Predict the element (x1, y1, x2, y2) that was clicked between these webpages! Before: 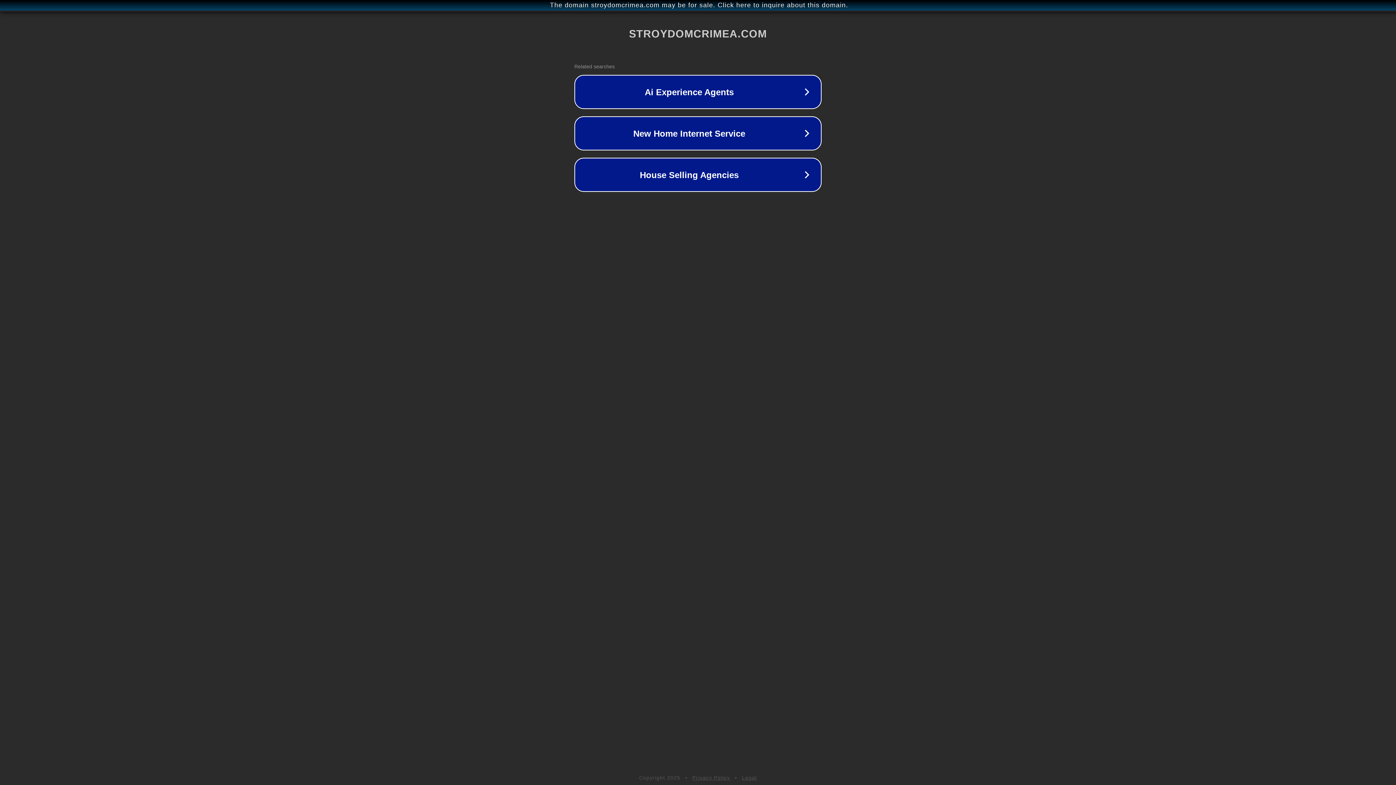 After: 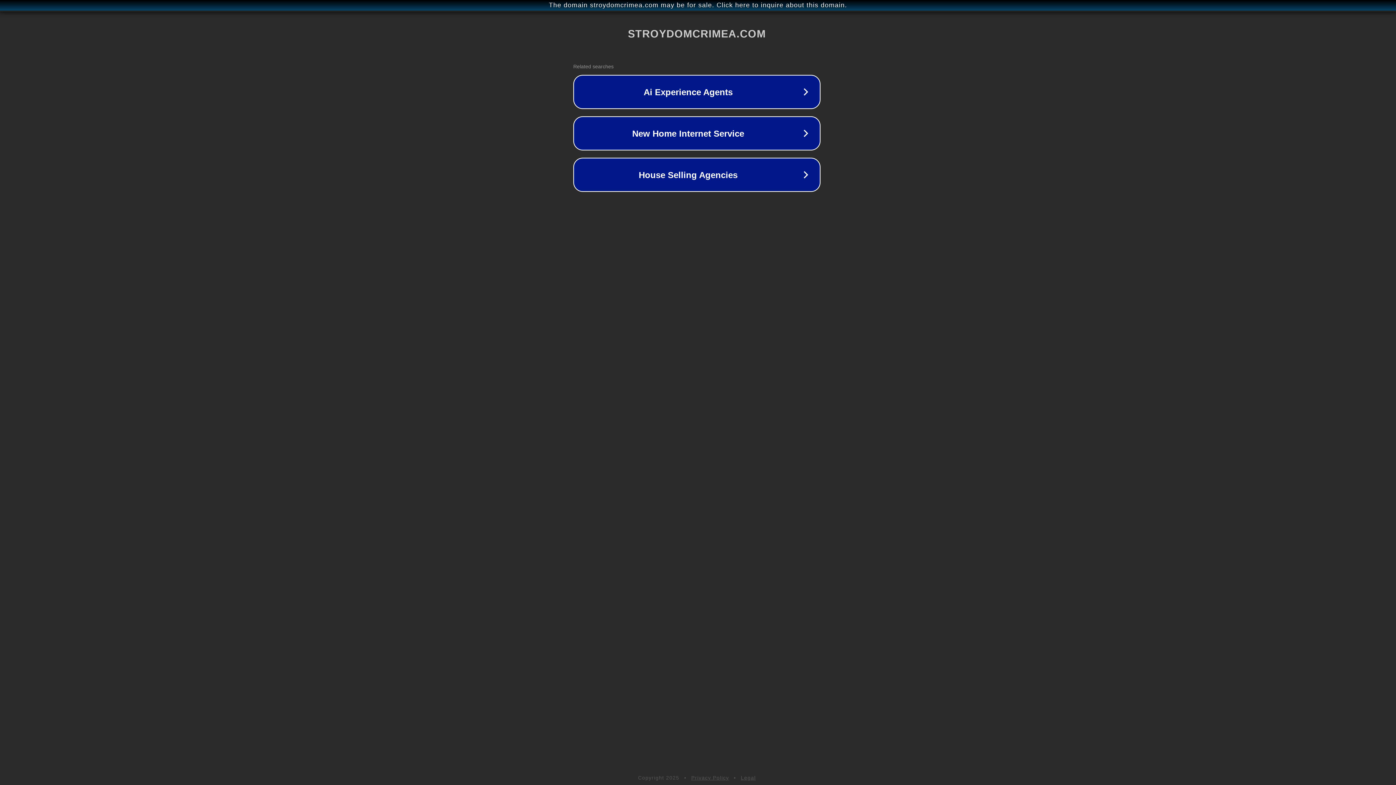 Action: label: The domain stroydomcrimea.com may be for sale. Click here to inquire about this domain. bbox: (1, 1, 1397, 9)